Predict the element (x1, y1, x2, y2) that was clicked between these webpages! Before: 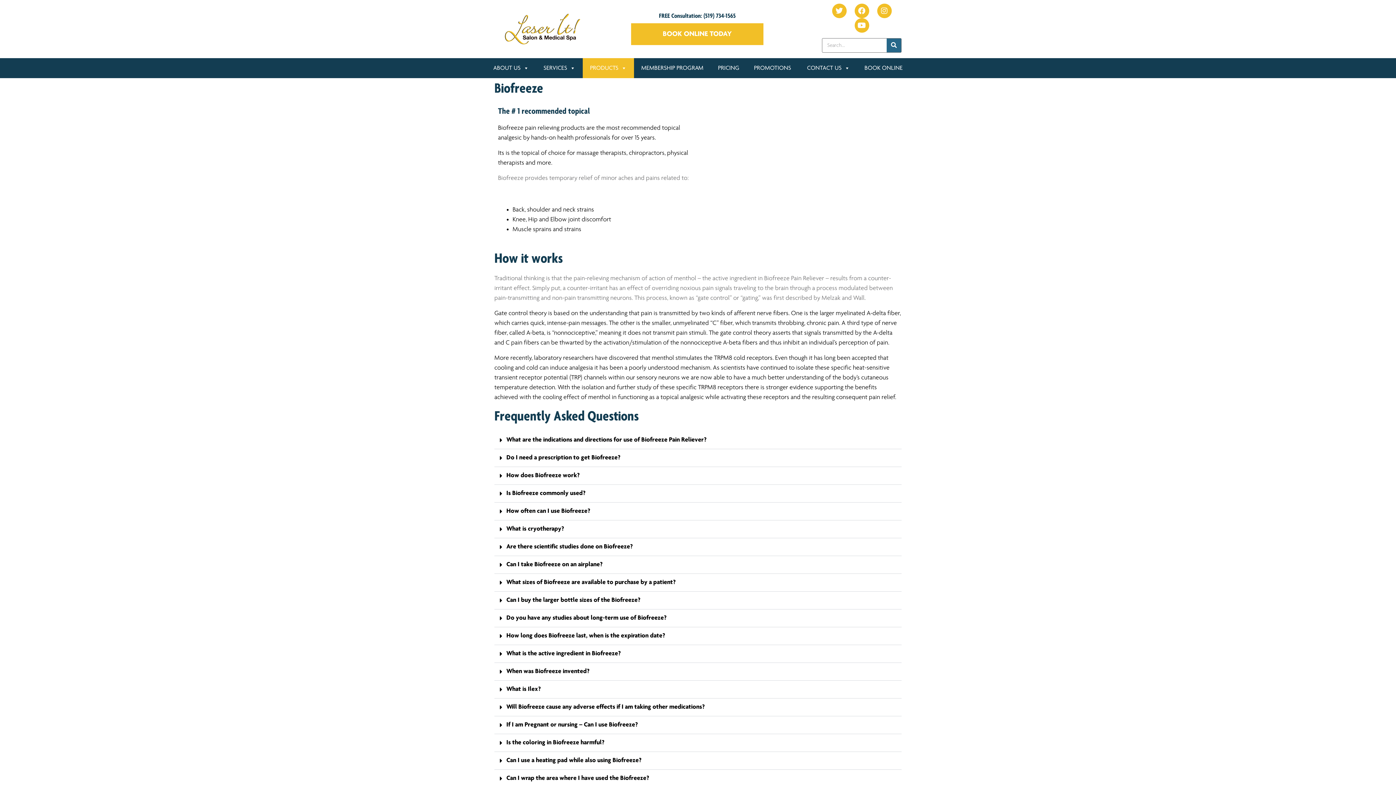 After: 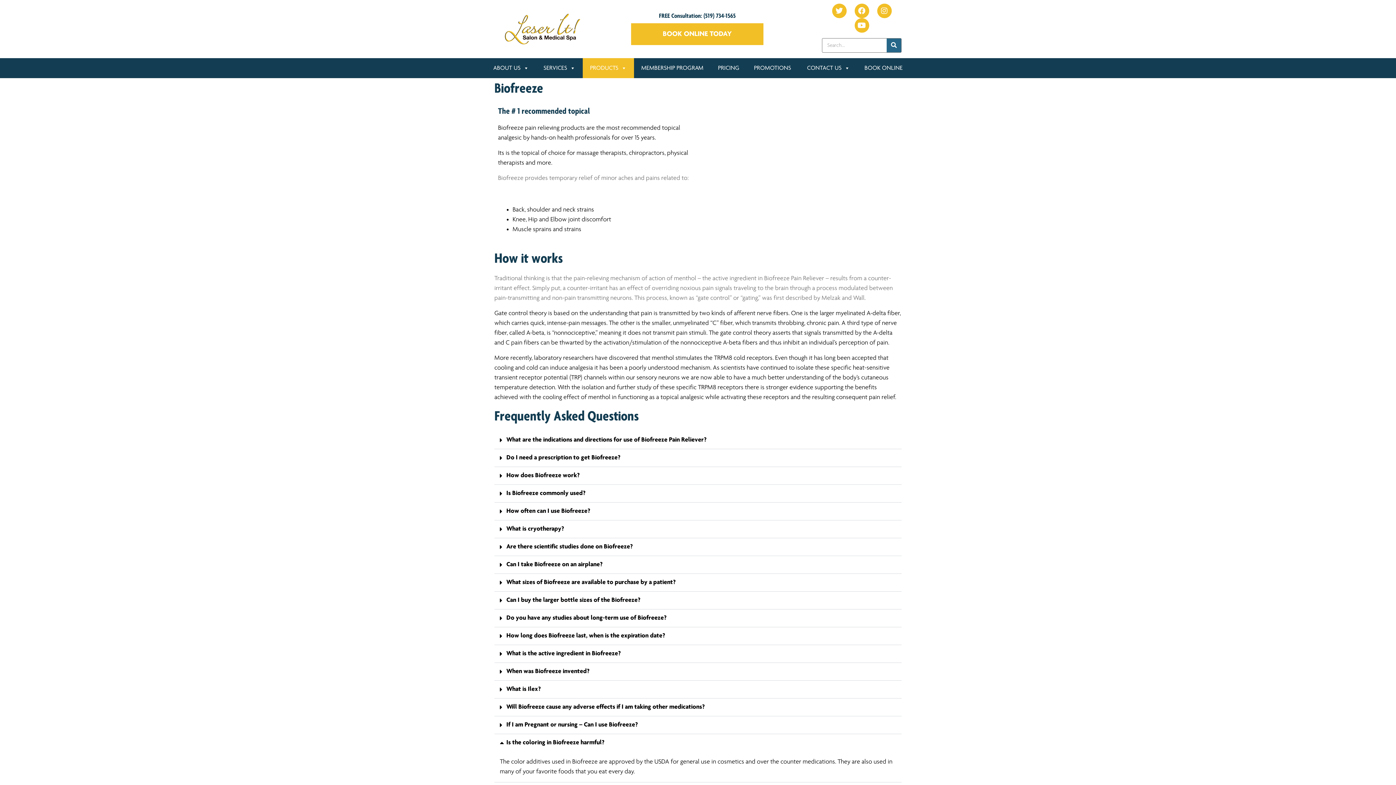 Action: bbox: (494, 734, 901, 752) label: Is the coloring in Biofreeze harmful?